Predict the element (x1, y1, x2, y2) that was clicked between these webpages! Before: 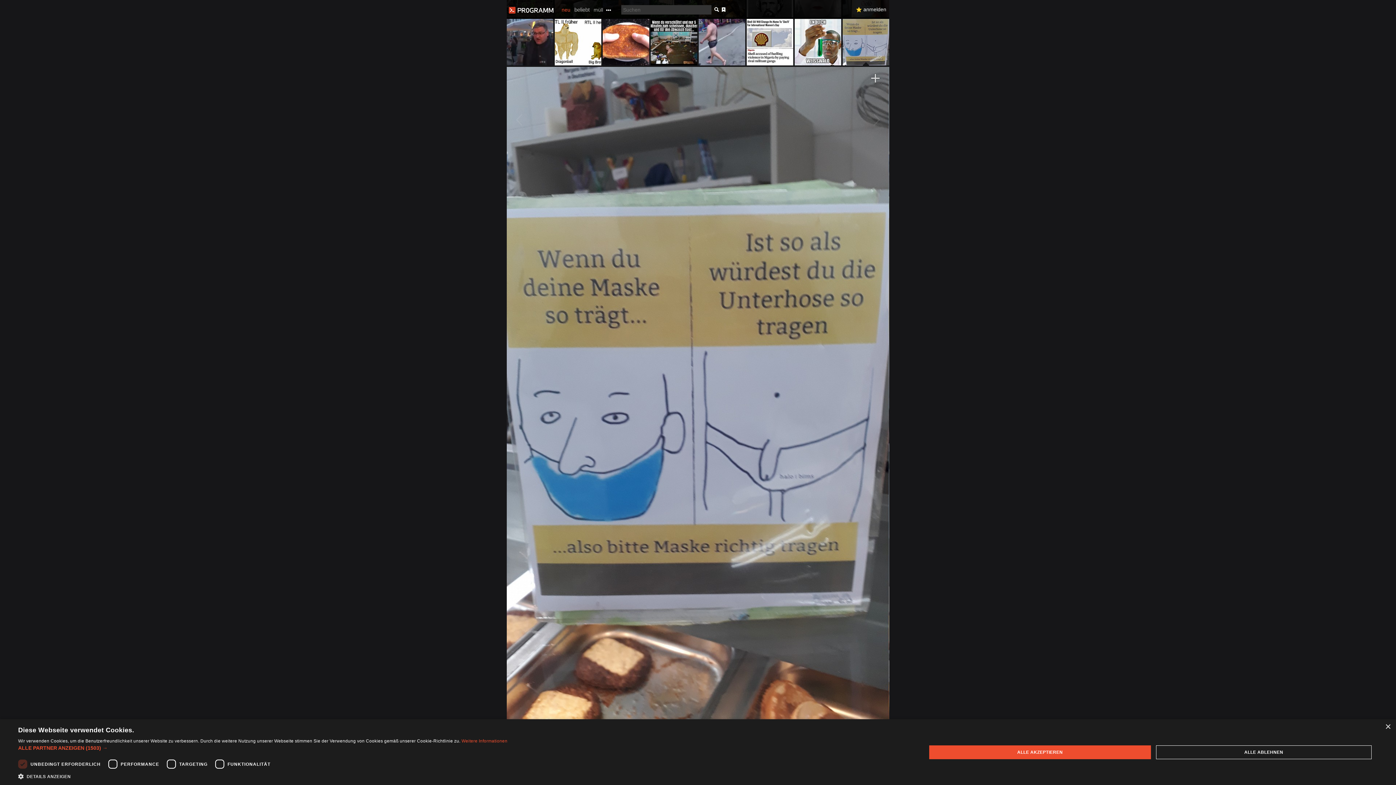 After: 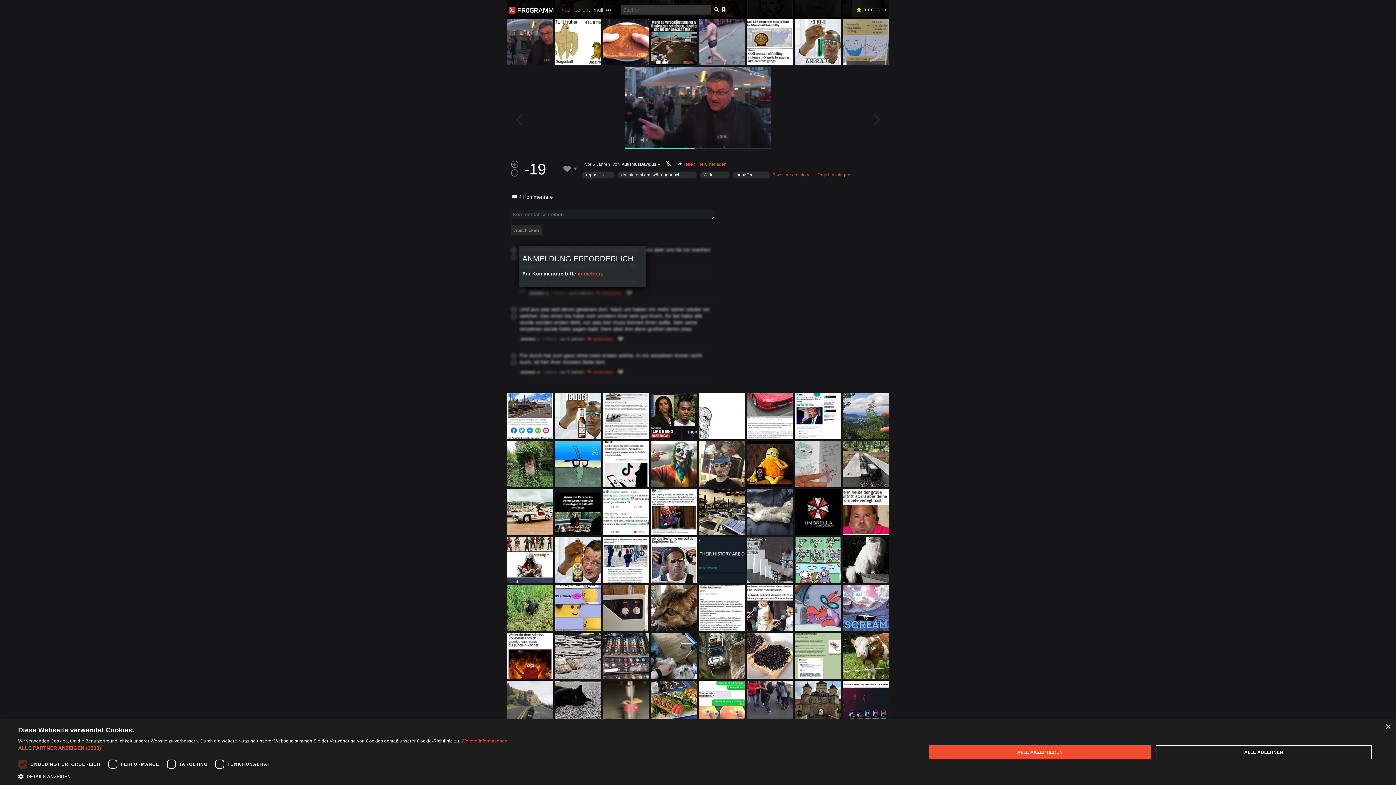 Action: bbox: (506, 18, 553, 65)